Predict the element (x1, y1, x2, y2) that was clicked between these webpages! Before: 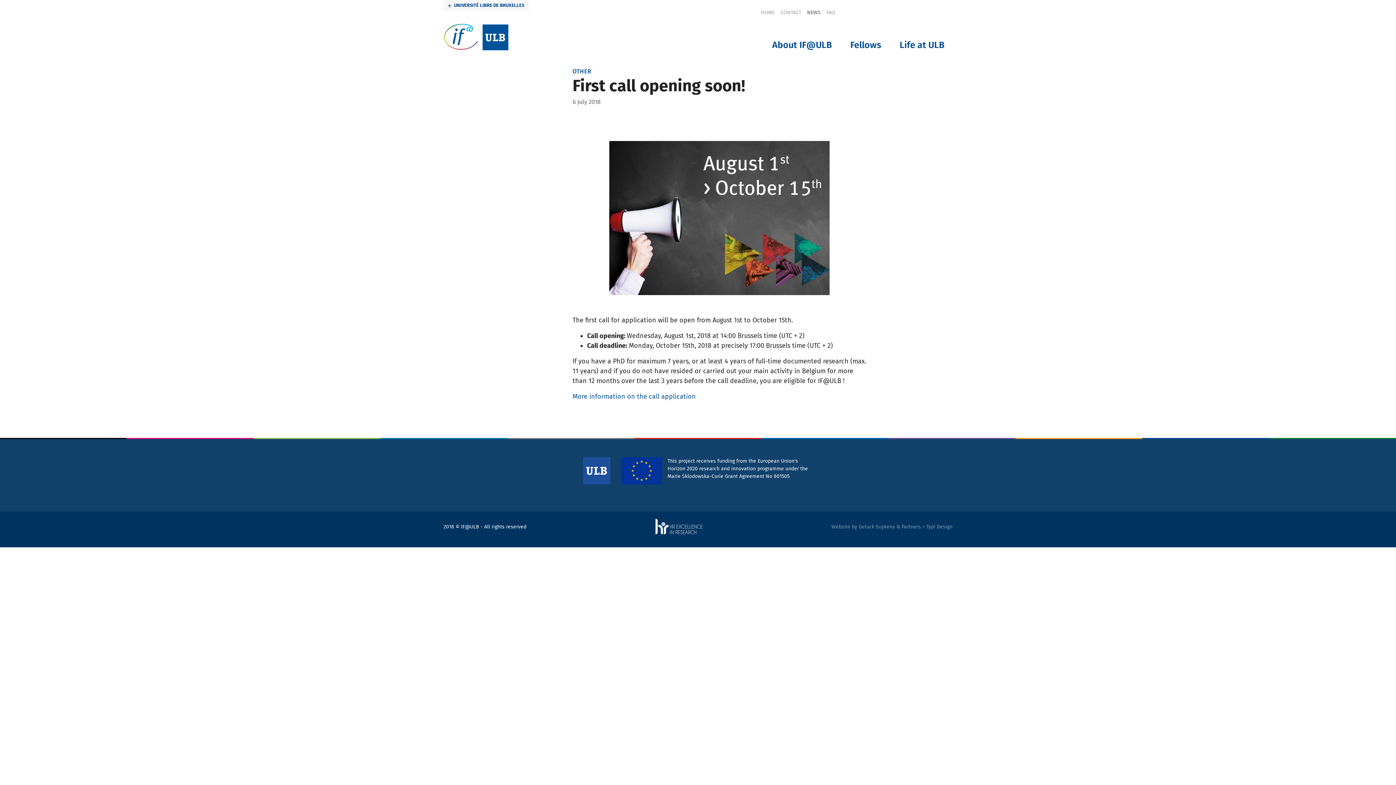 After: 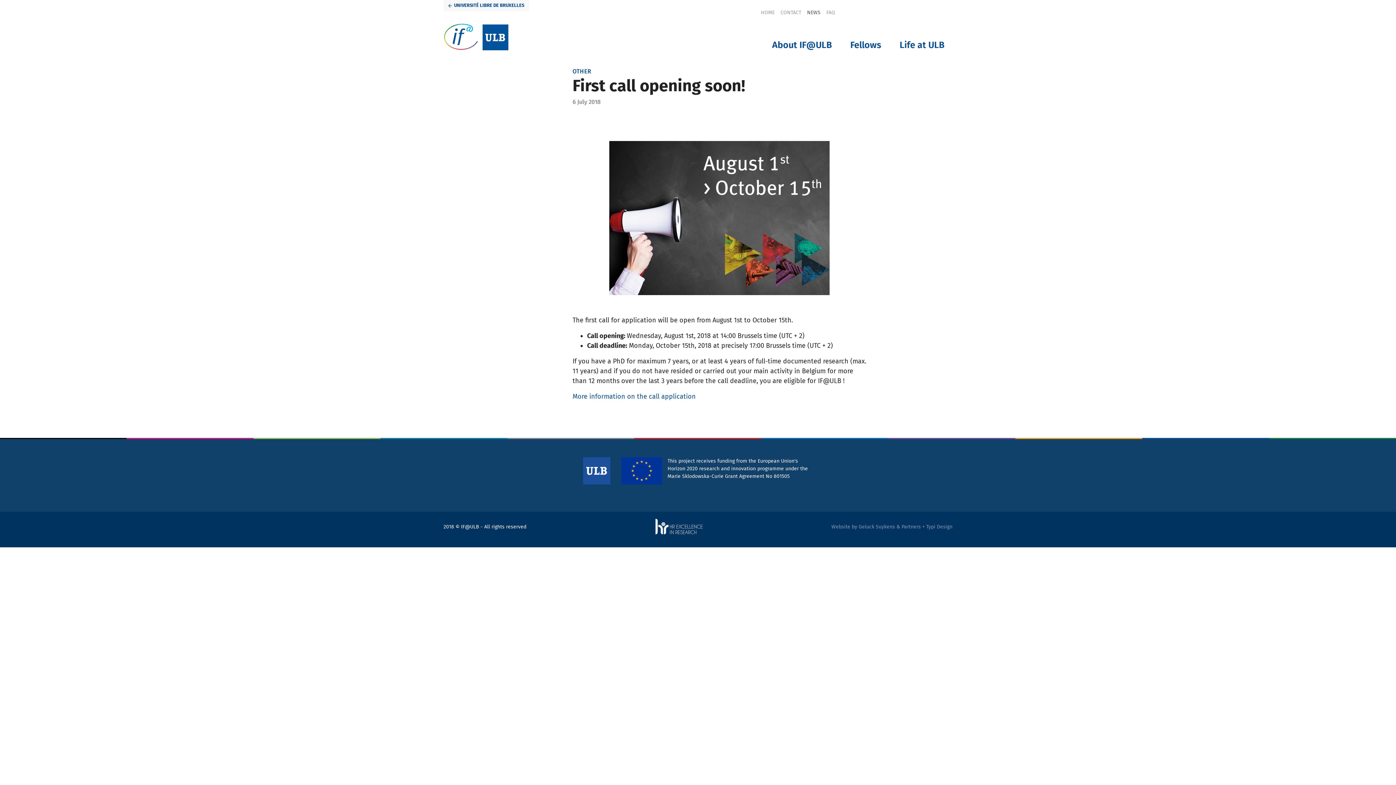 Action: bbox: (572, 392, 696, 400) label: More information on the call application